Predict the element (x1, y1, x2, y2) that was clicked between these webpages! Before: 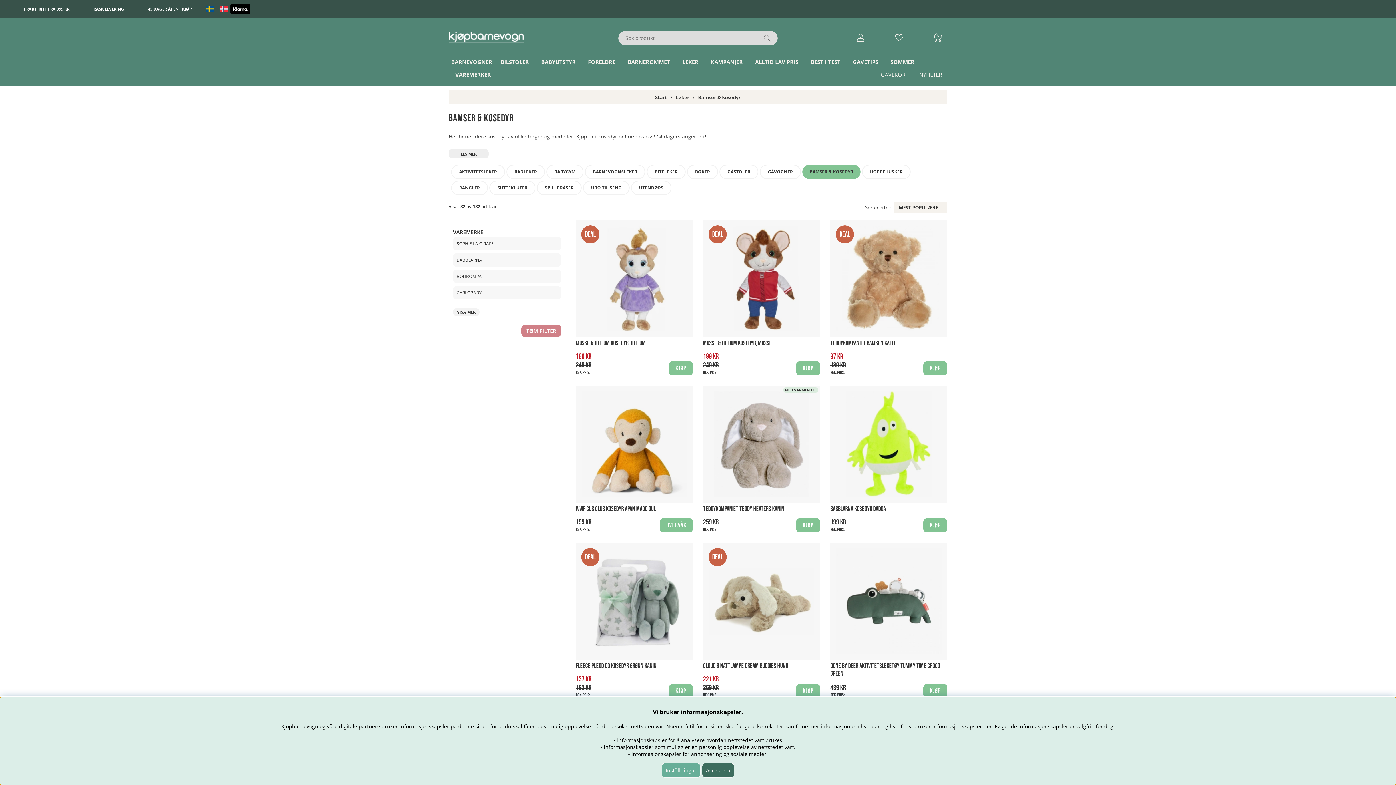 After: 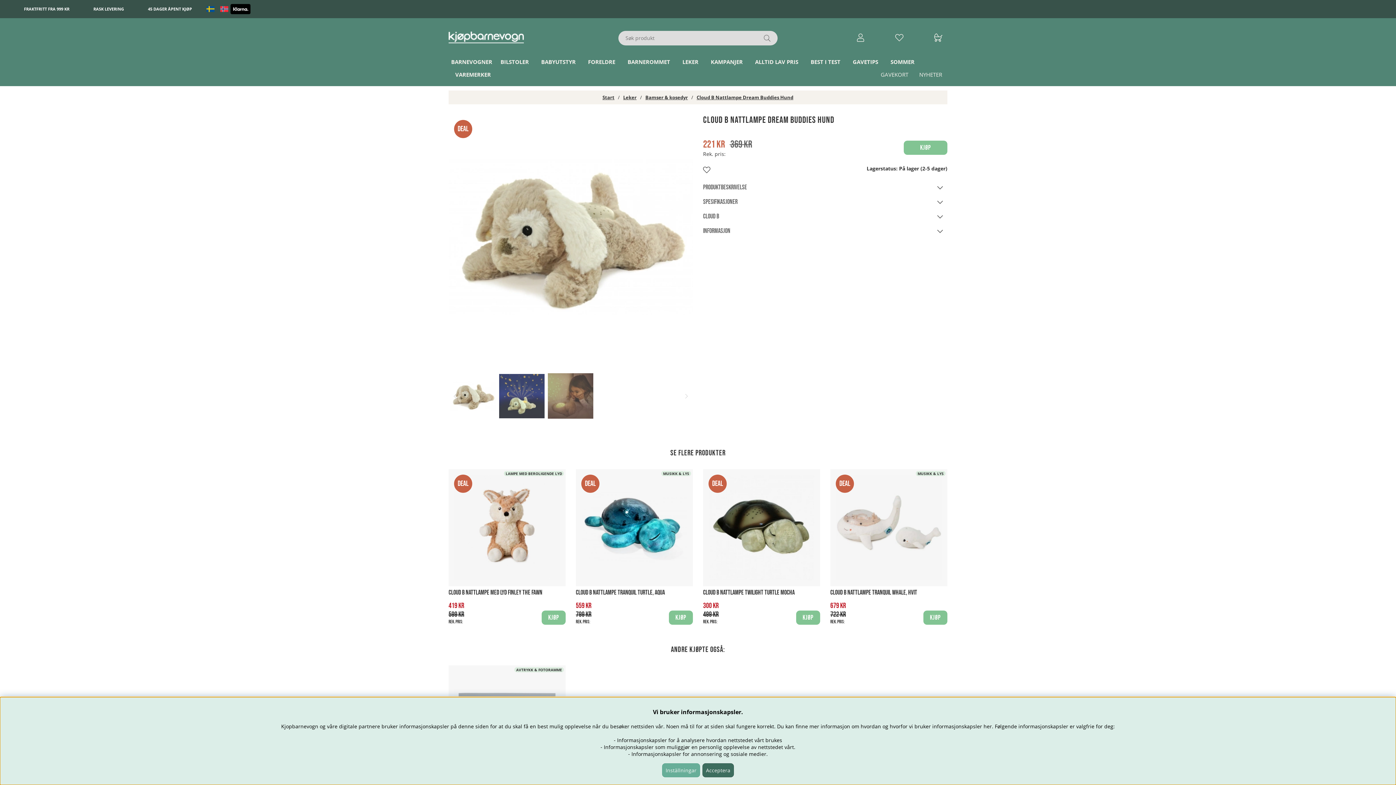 Action: label: CLOUD B NATTLAMPE DREAM BUDDIES HUND bbox: (703, 662, 788, 670)